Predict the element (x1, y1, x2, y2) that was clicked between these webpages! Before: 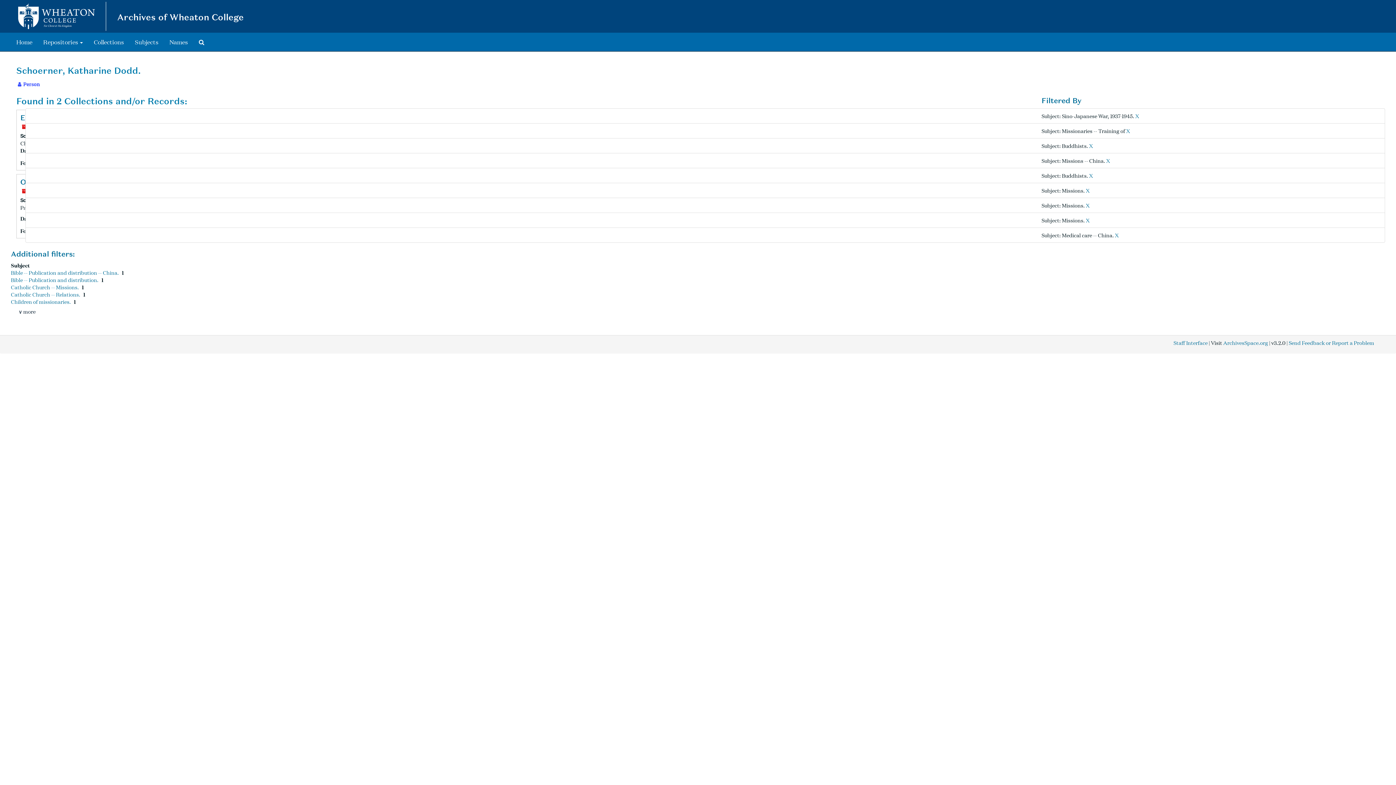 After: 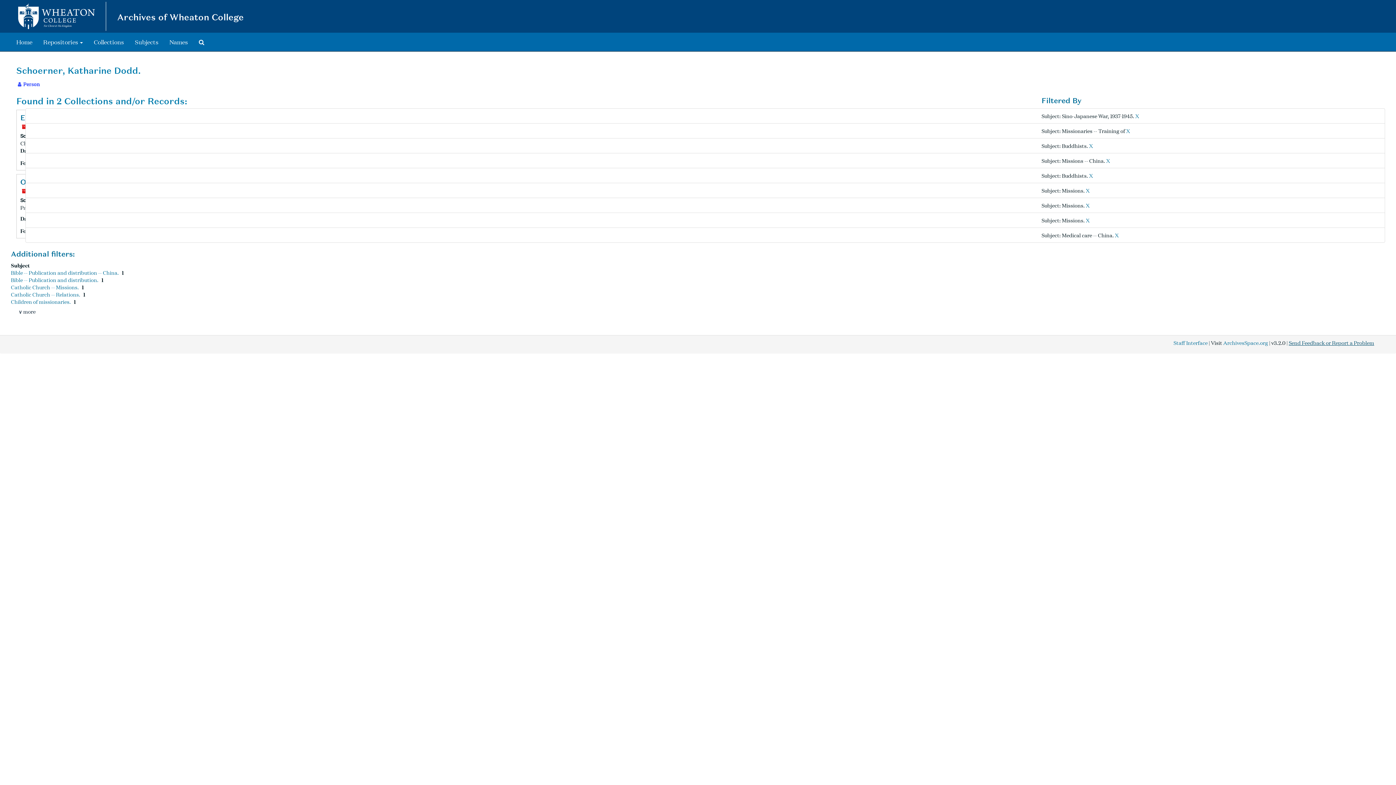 Action: bbox: (1289, 338, 1374, 346) label: Send Feedback or Report a Problem